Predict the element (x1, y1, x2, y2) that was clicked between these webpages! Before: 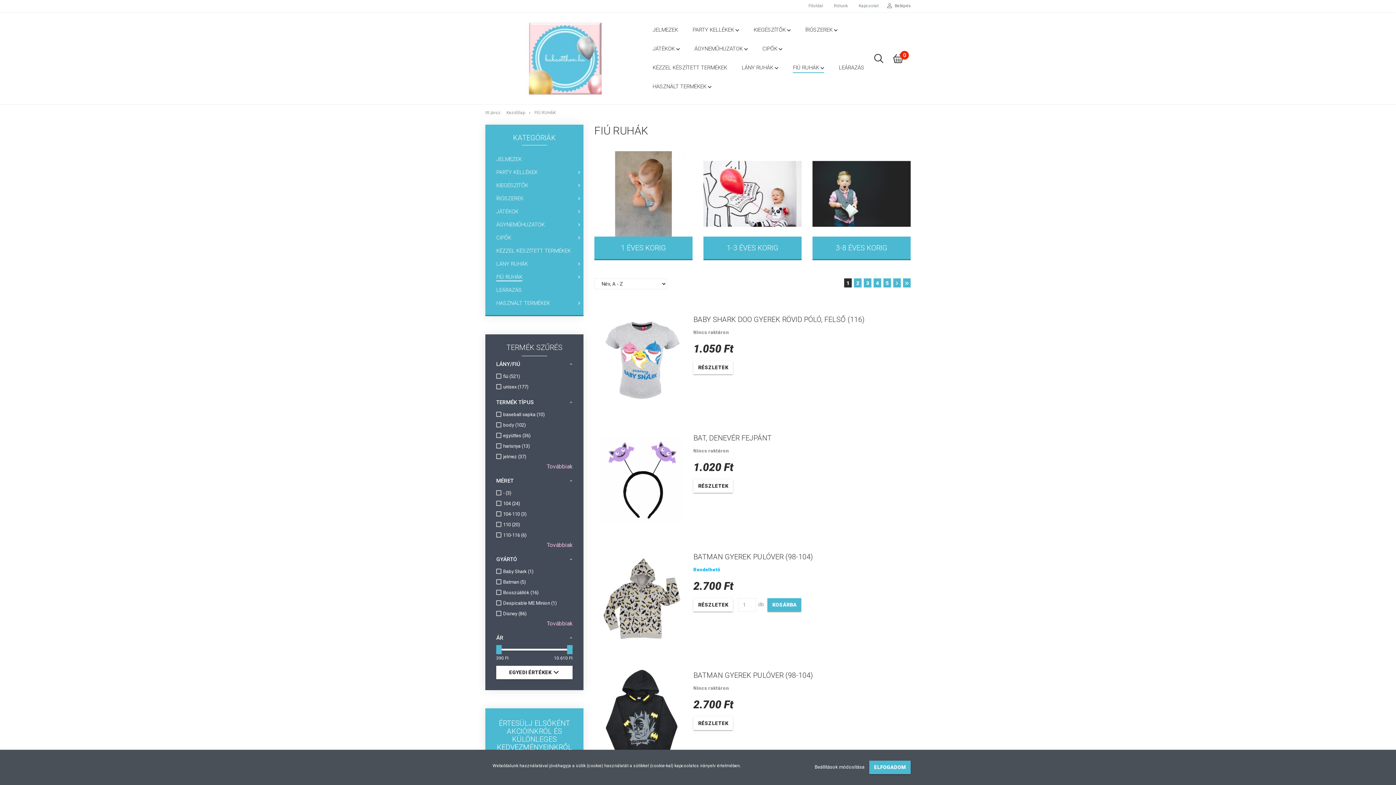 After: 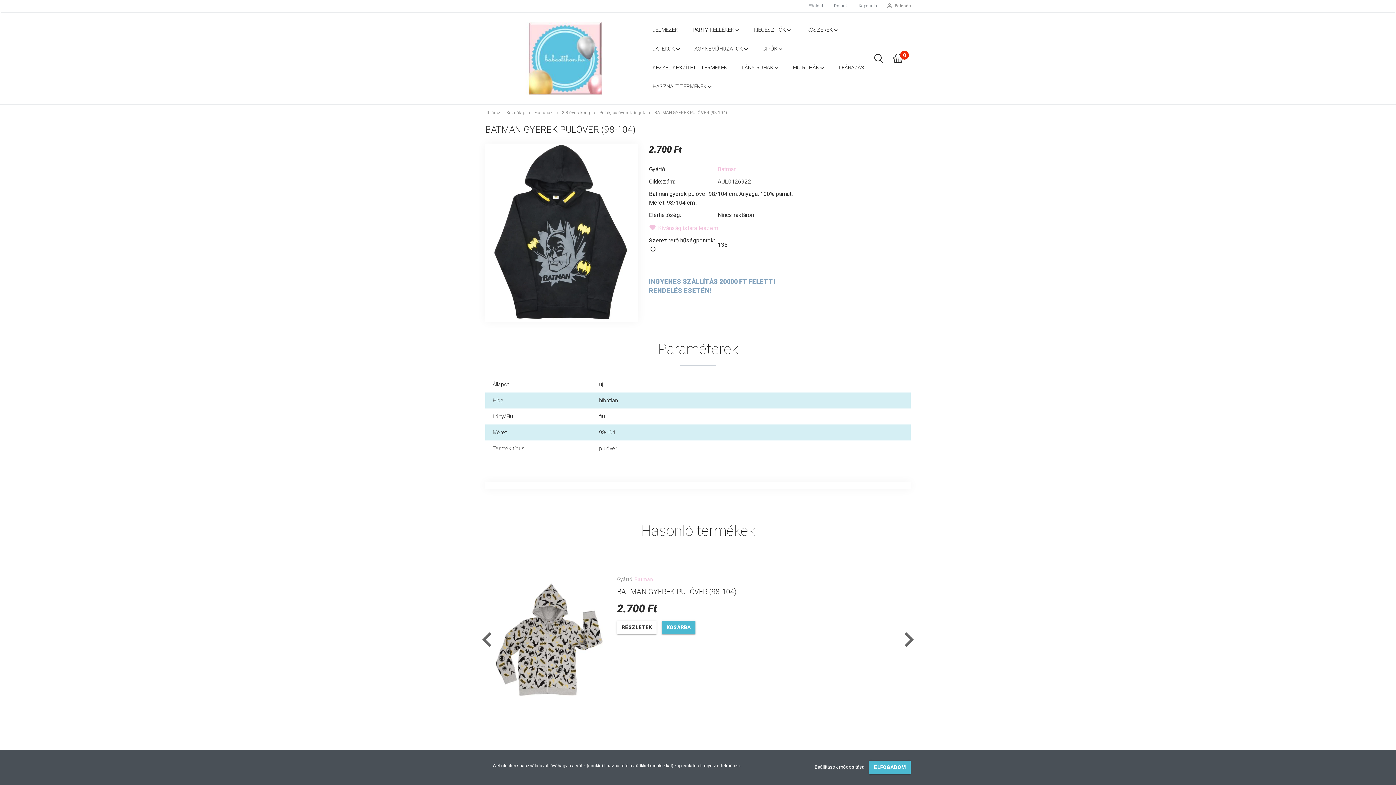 Action: label: RÉSZLETEK bbox: (693, 717, 733, 730)